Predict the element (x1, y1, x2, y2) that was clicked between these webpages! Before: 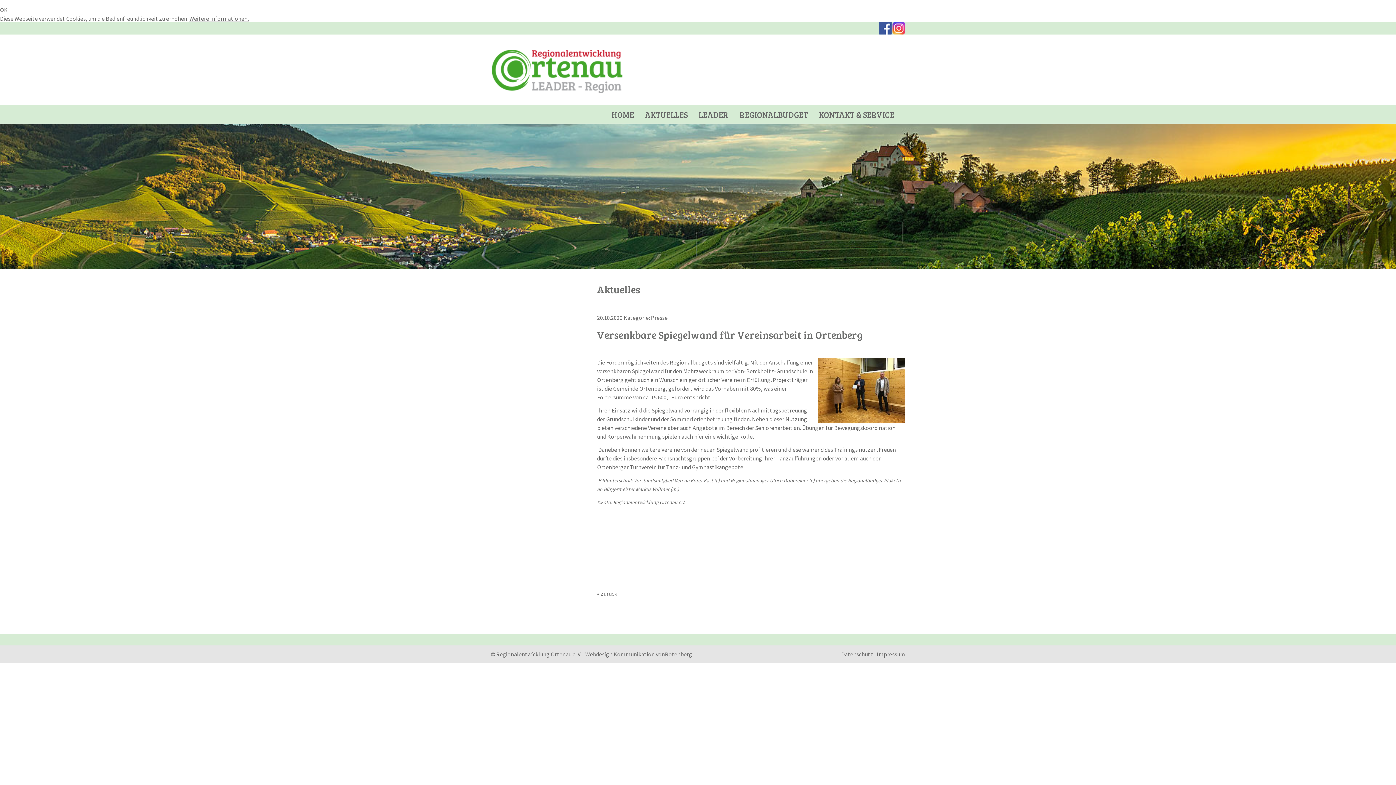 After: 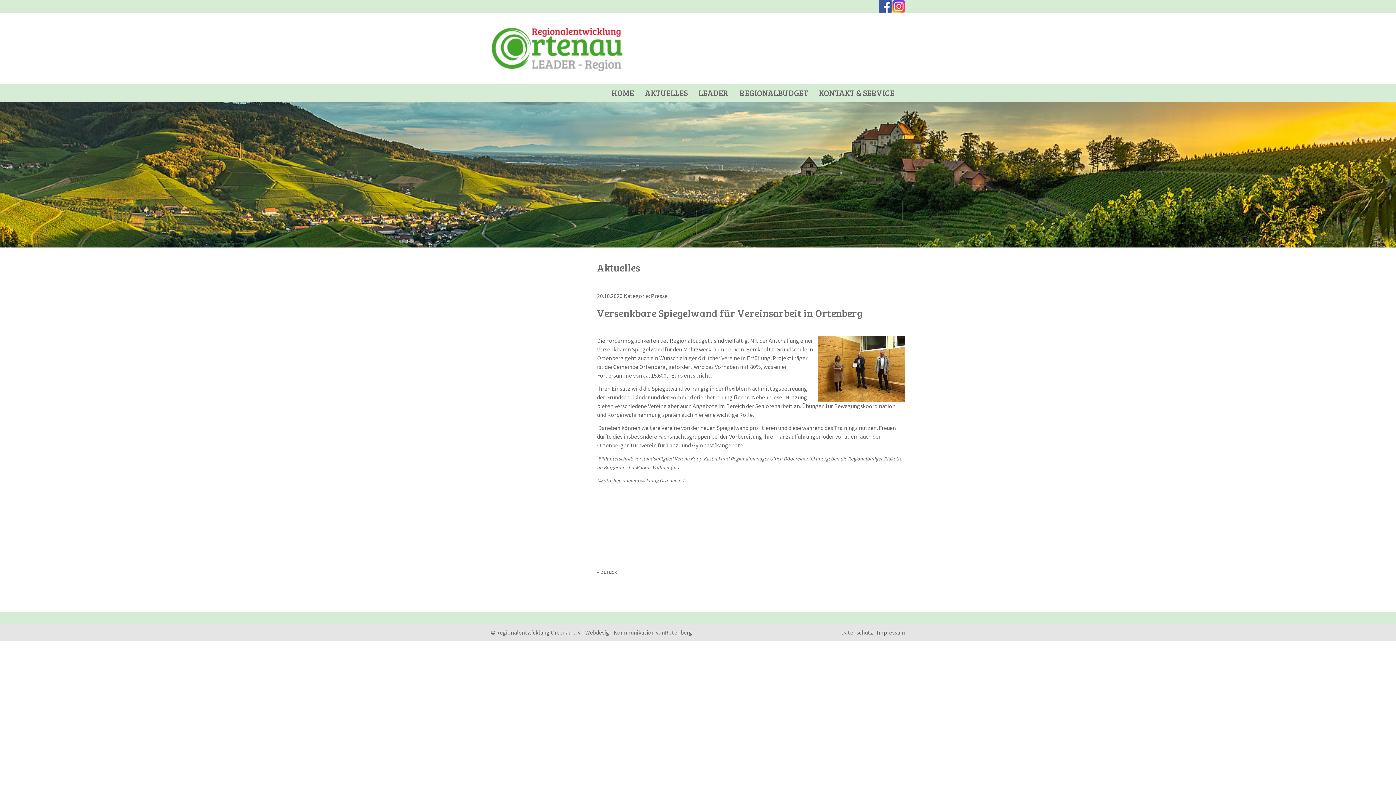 Action: bbox: (0, 6, 7, 13) label: OK